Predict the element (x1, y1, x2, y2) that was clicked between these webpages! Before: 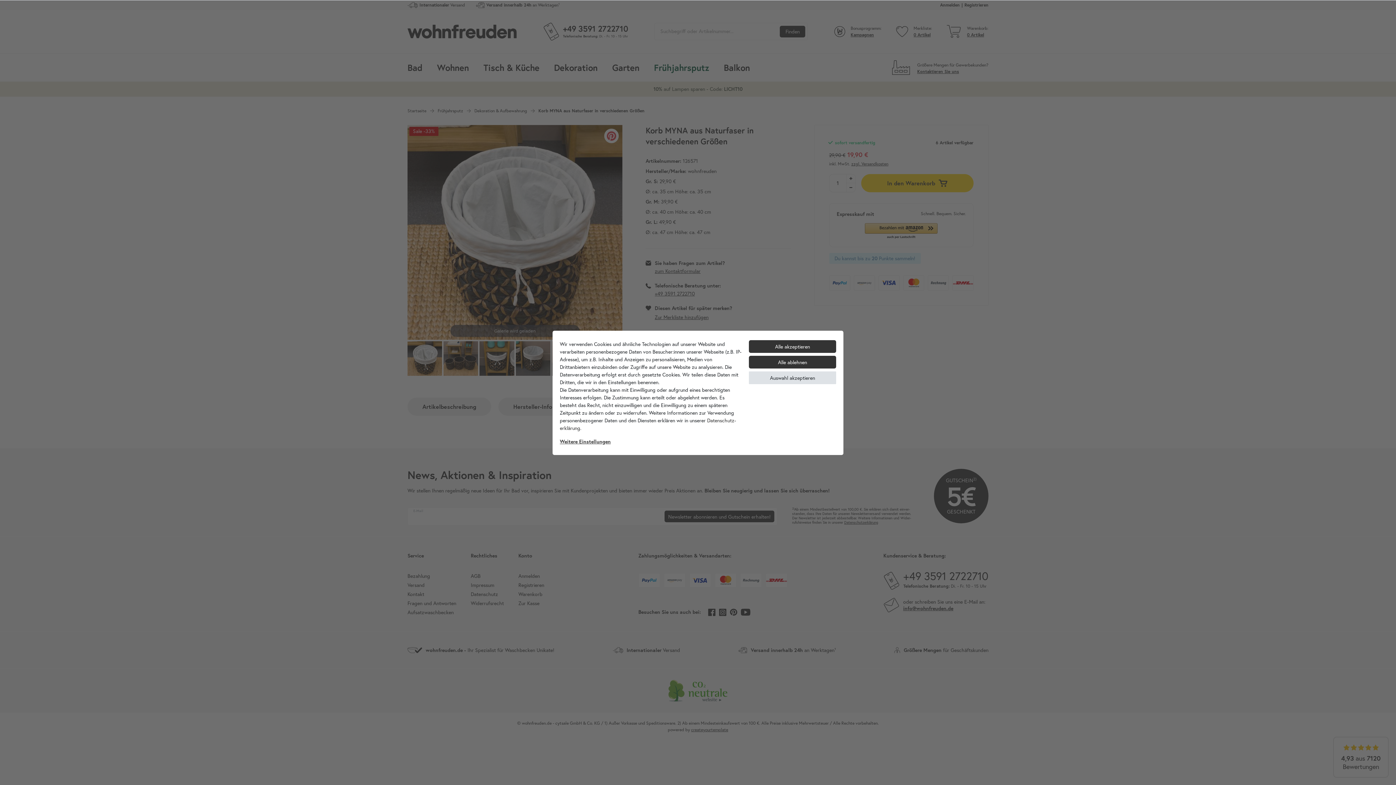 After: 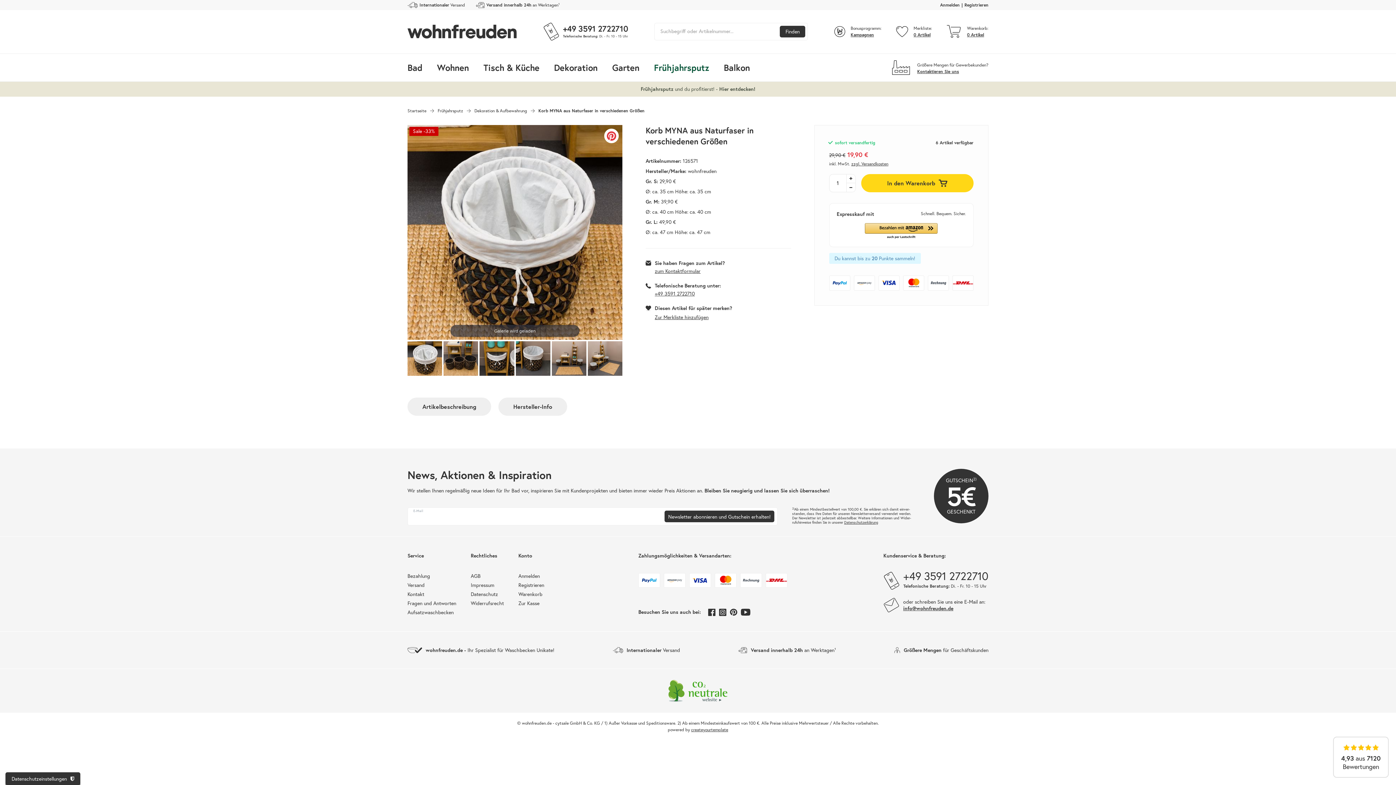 Action: bbox: (749, 371, 836, 384) label: Auswahl akzeptieren